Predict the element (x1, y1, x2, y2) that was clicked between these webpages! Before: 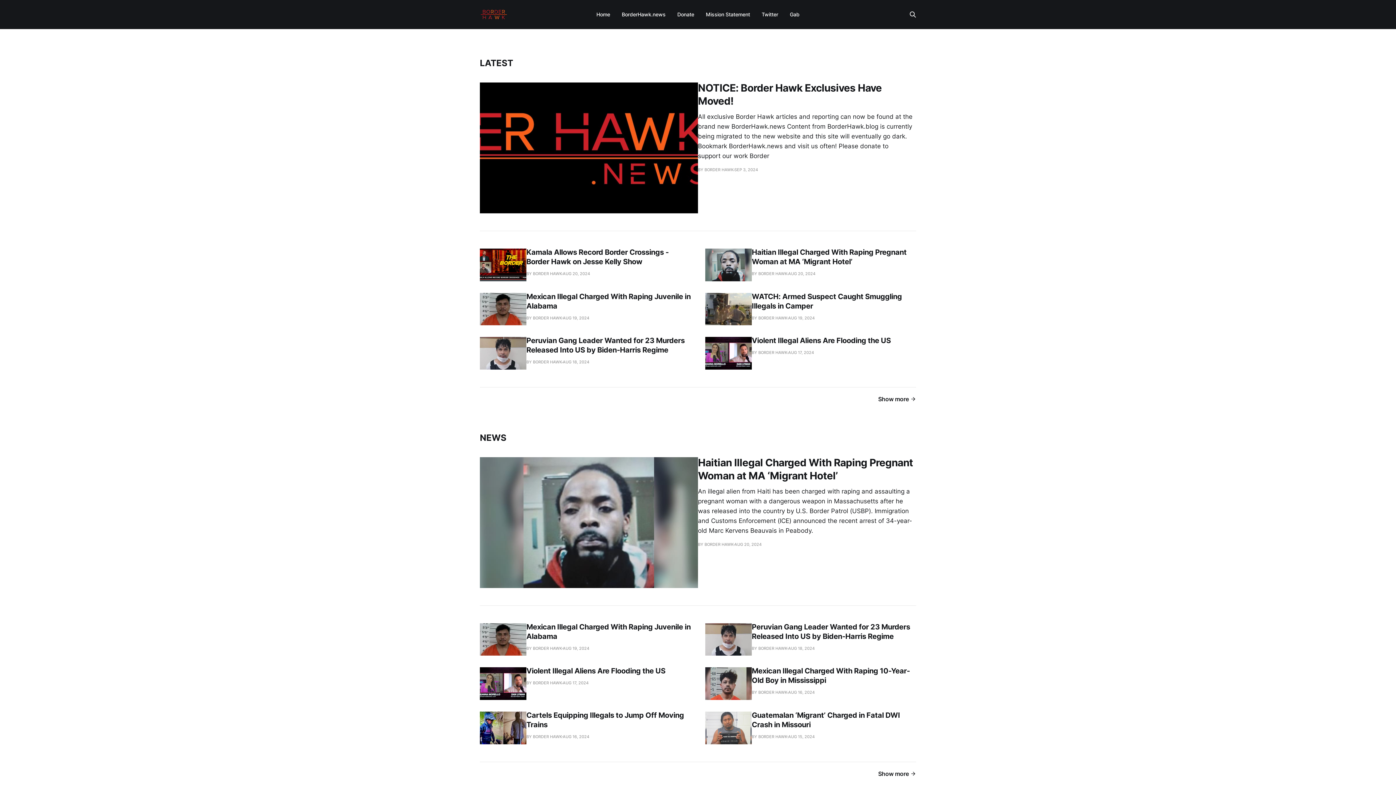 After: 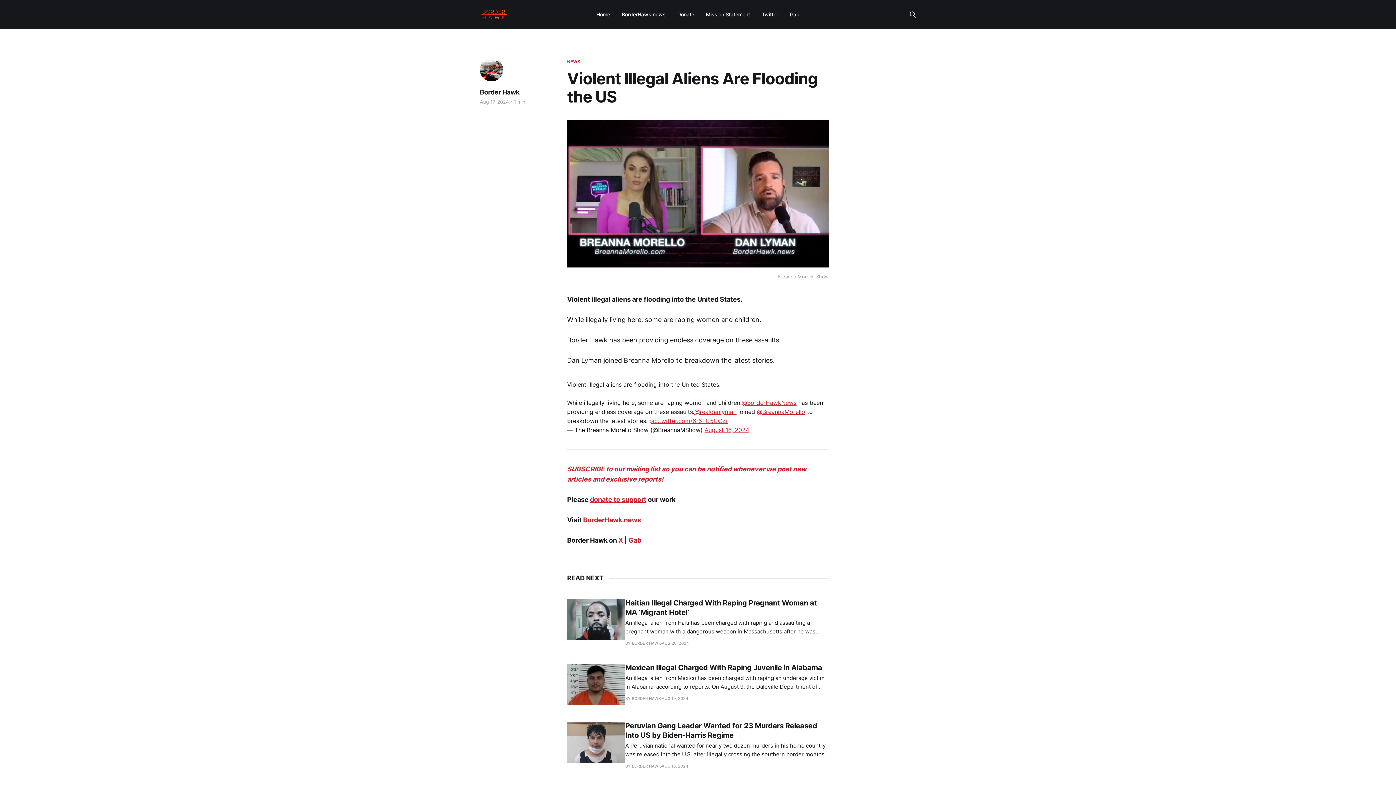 Action: label: Violent Illegal Aliens Are Flooding the US
BY BORDER HAWK
AUG 17, 2024 bbox: (480, 667, 690, 700)